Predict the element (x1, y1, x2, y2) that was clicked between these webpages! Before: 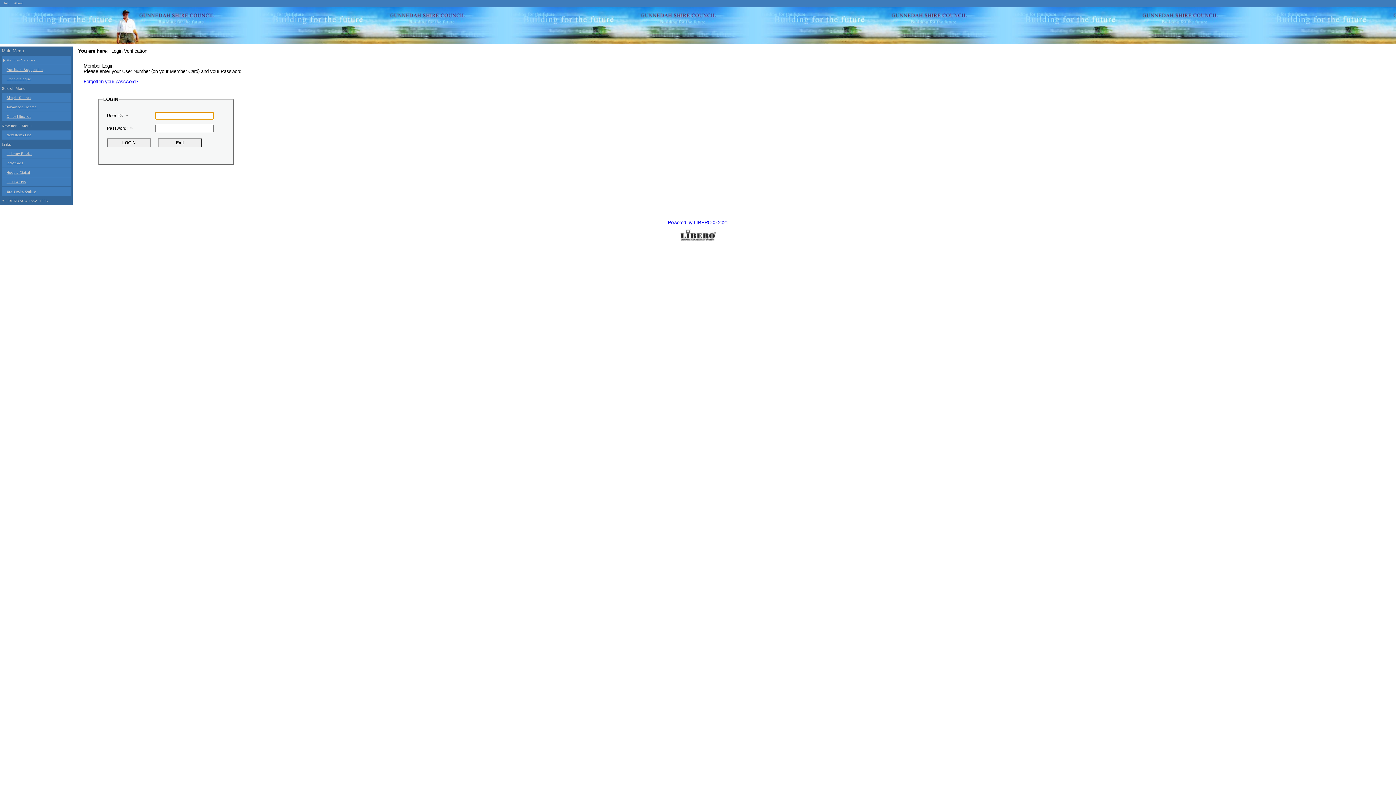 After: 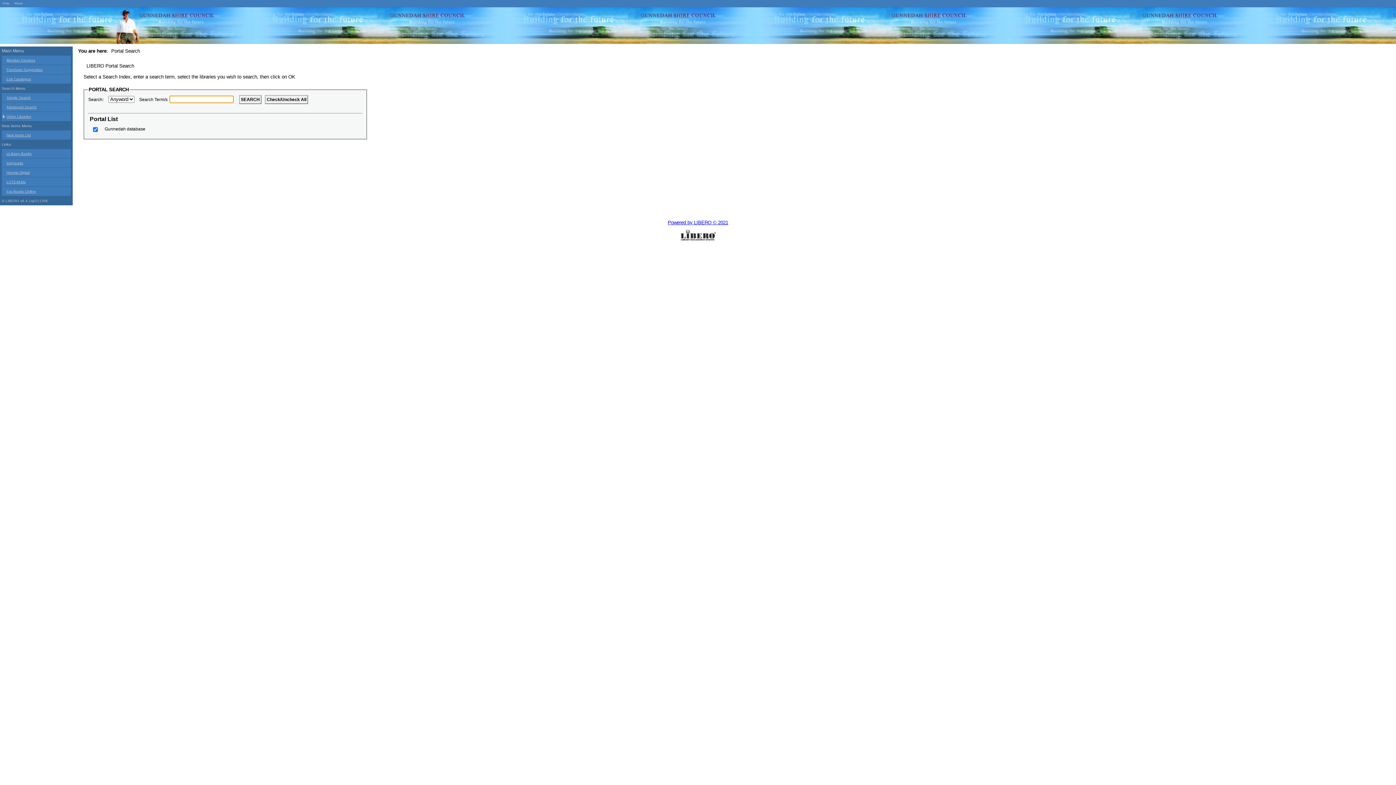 Action: label: Other Libraries bbox: (1, 112, 70, 121)